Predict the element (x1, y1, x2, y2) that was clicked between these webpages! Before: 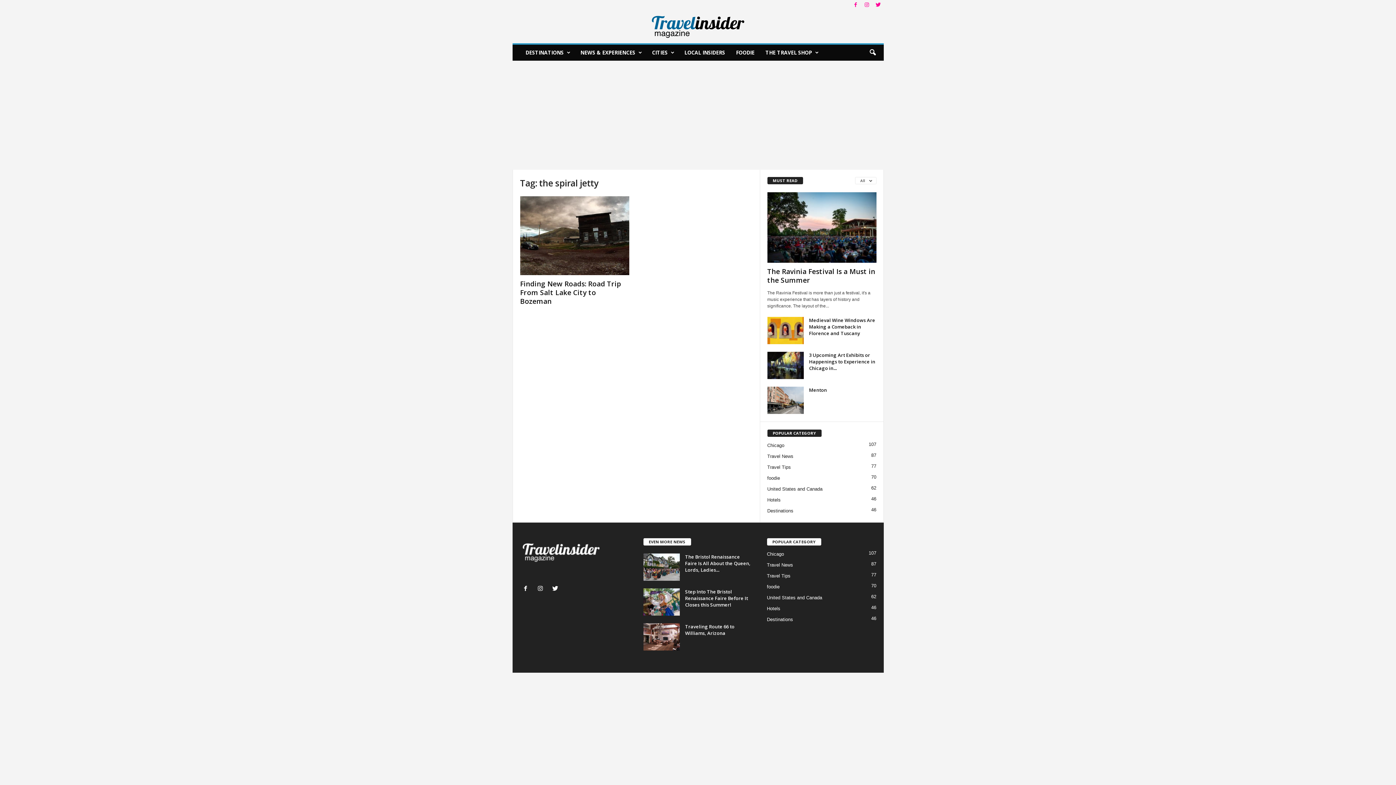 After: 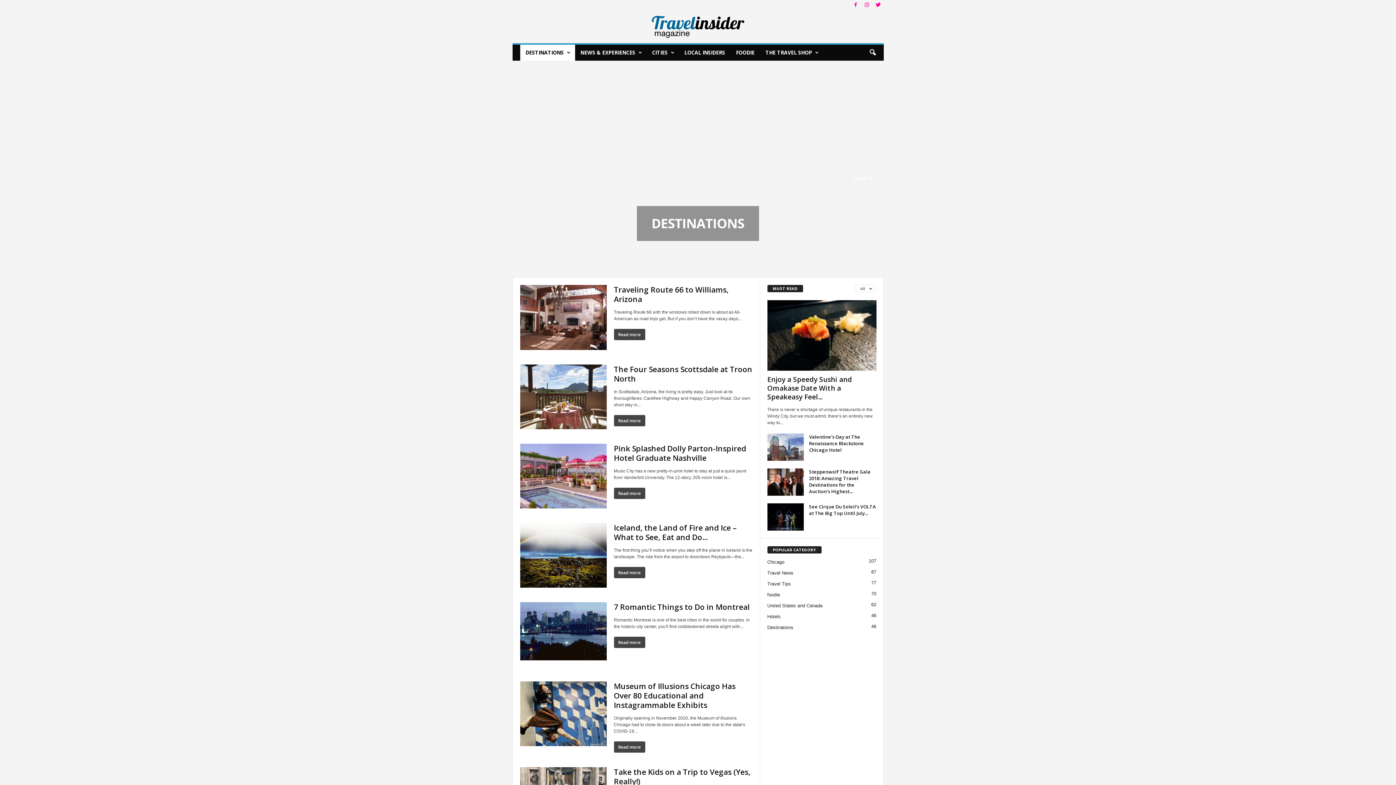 Action: bbox: (767, 617, 793, 622) label: Destinations
46